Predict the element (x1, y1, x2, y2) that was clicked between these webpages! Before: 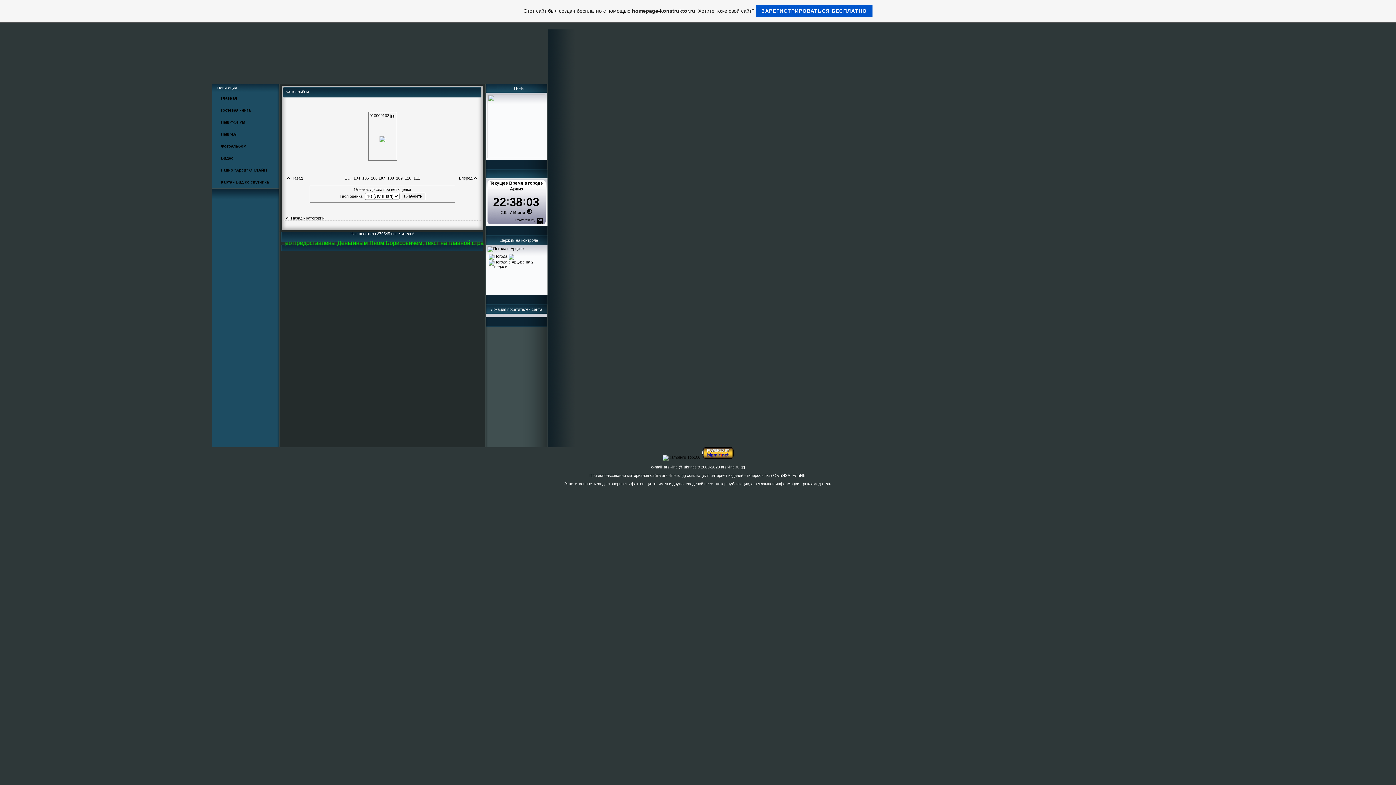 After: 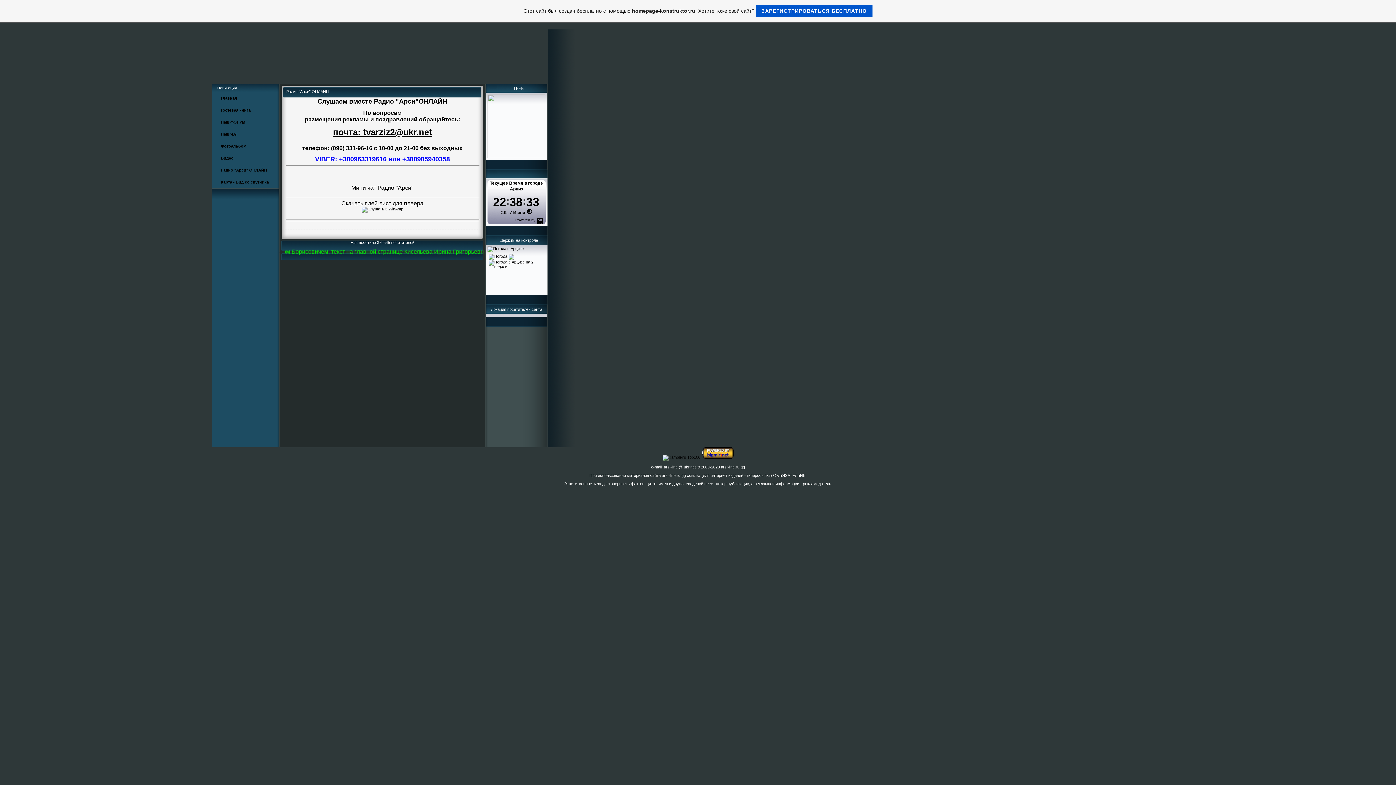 Action: bbox: (220, 168, 267, 172) label: Радио "Арси" ОНЛАЙН